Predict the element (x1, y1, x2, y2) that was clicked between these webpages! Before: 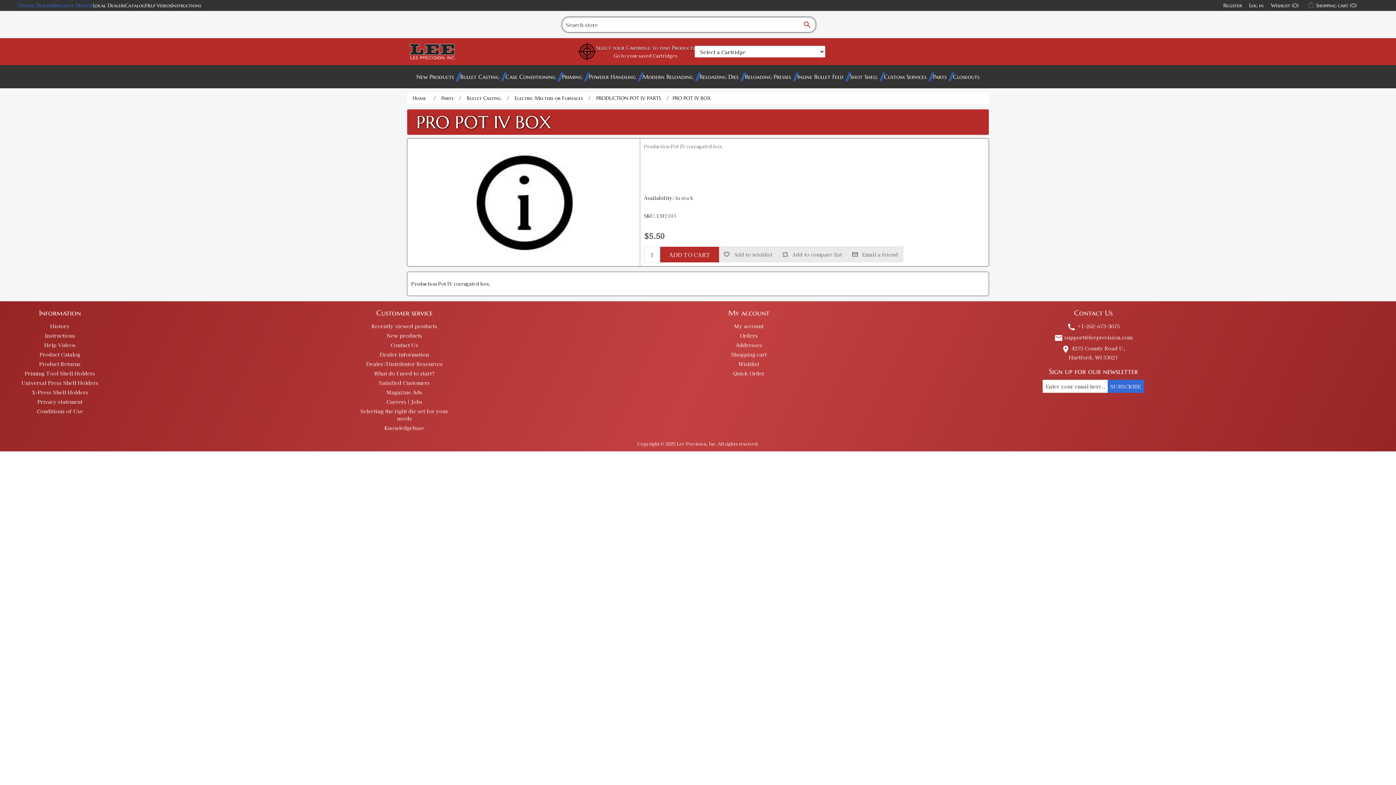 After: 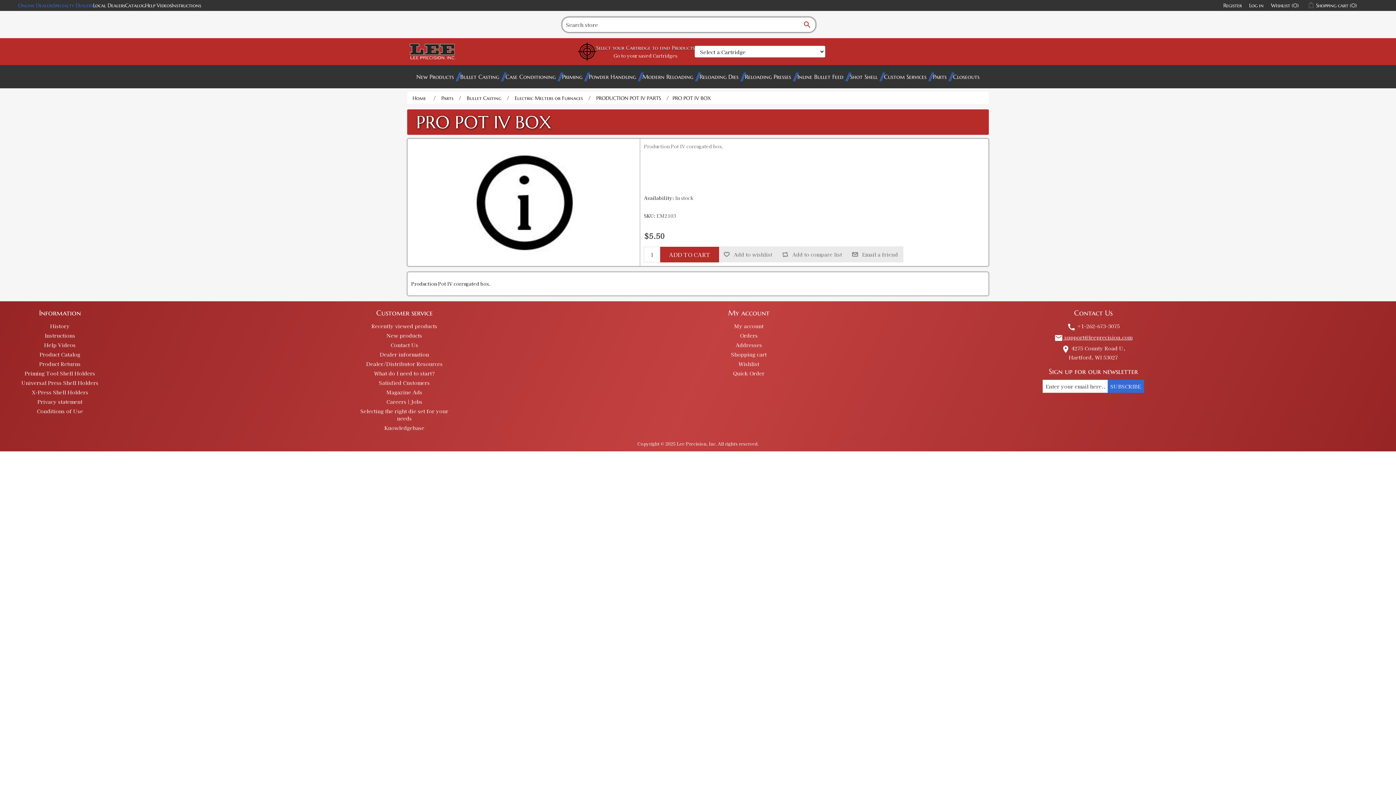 Action: bbox: (1054, 333, 1132, 341) label: email support@leeprecision.com